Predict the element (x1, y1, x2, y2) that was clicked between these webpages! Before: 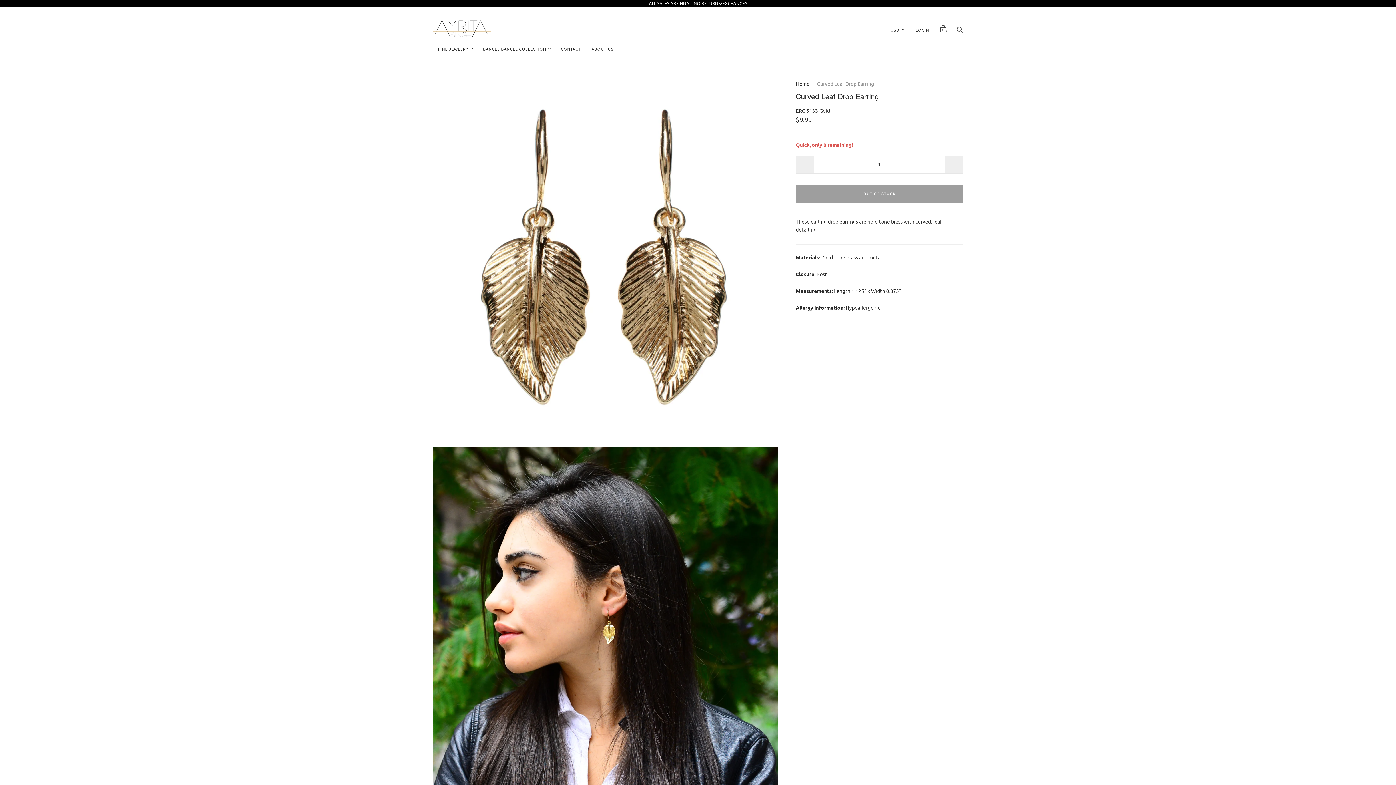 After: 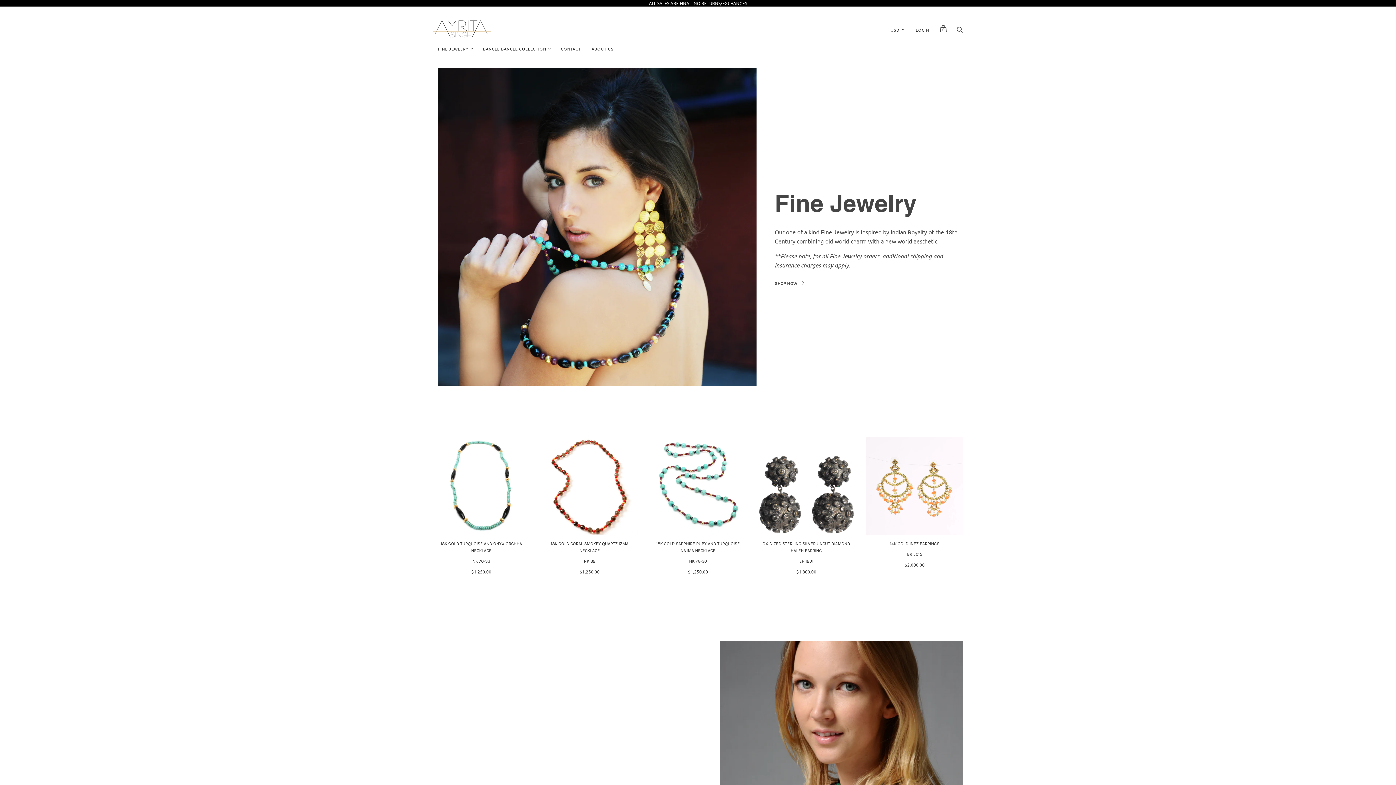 Action: bbox: (432, 18, 490, 41)